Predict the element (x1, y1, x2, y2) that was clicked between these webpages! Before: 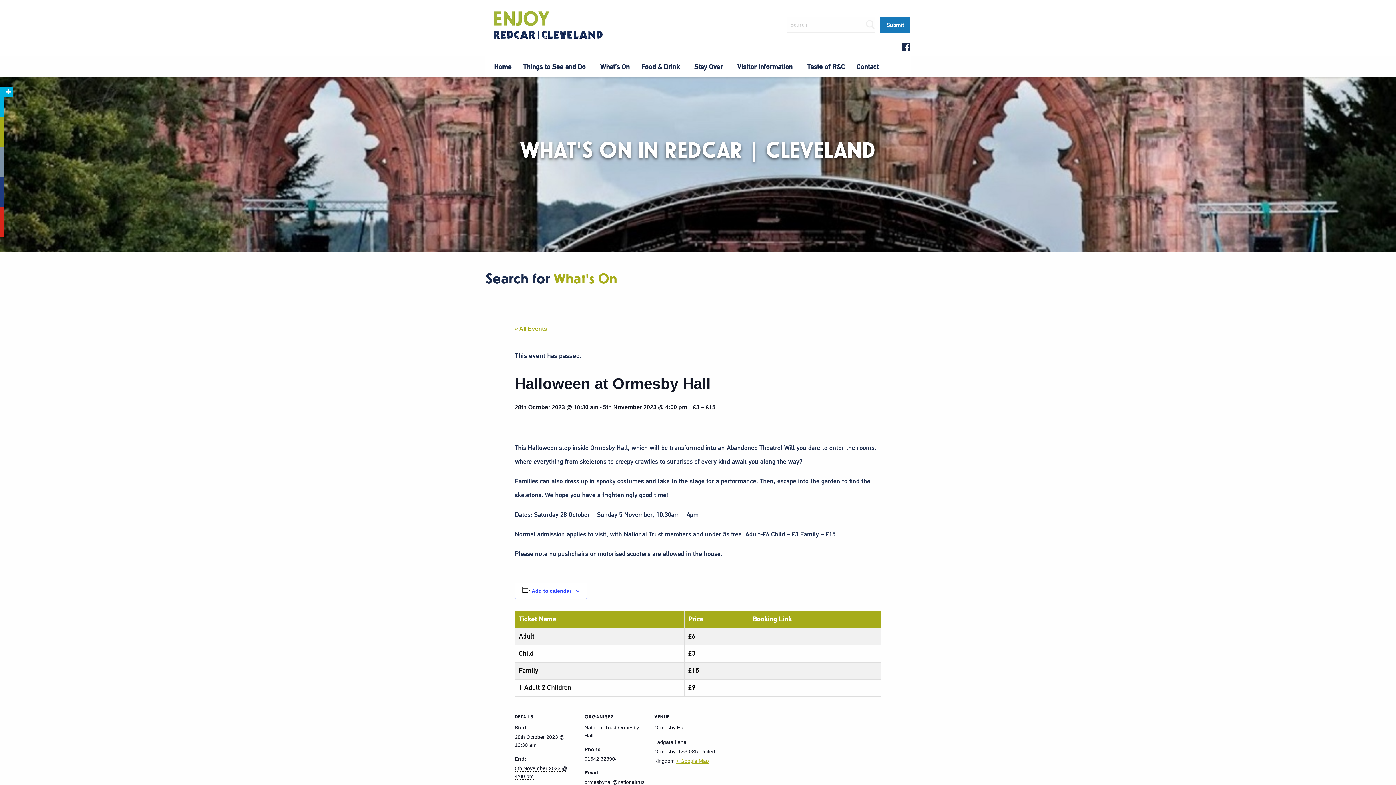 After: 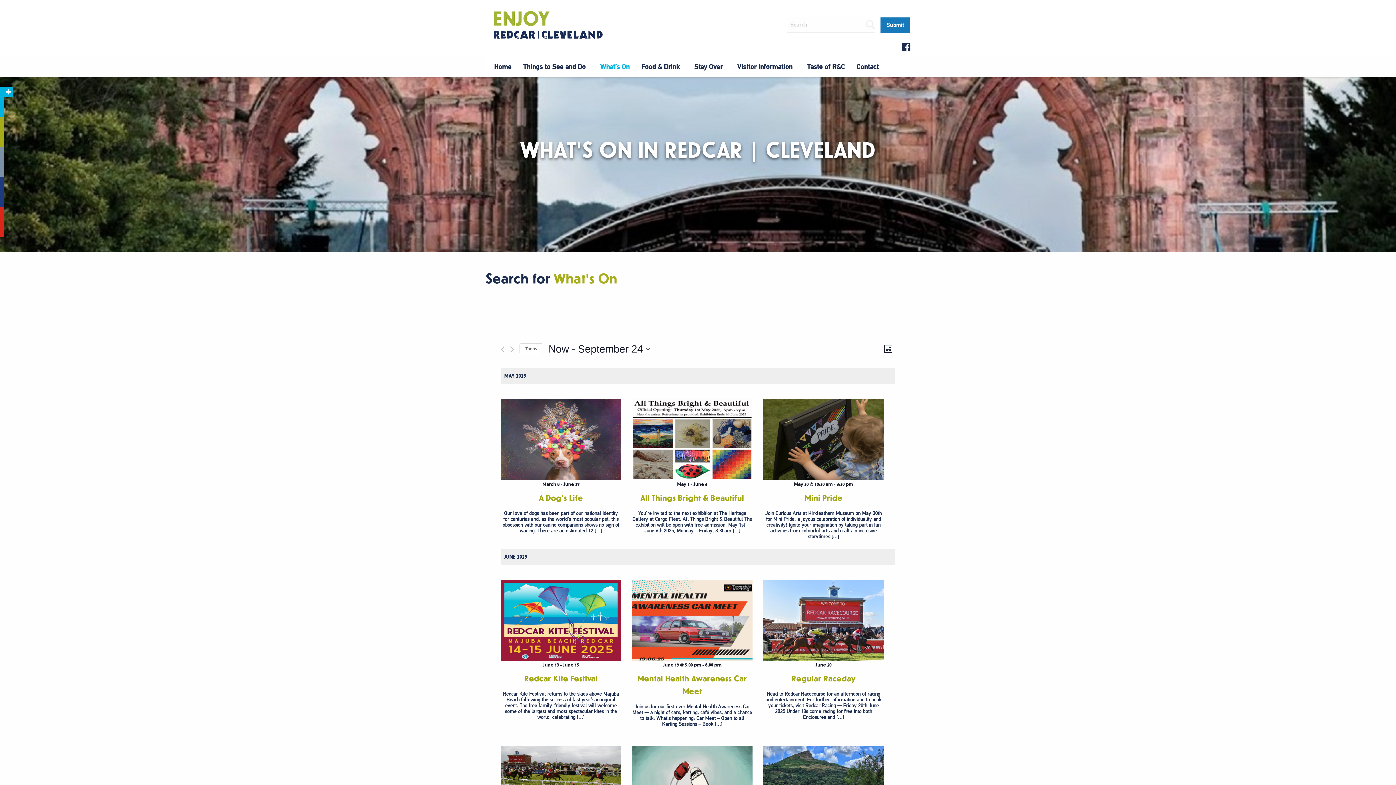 Action: label: What’s On bbox: (594, 59, 635, 74)